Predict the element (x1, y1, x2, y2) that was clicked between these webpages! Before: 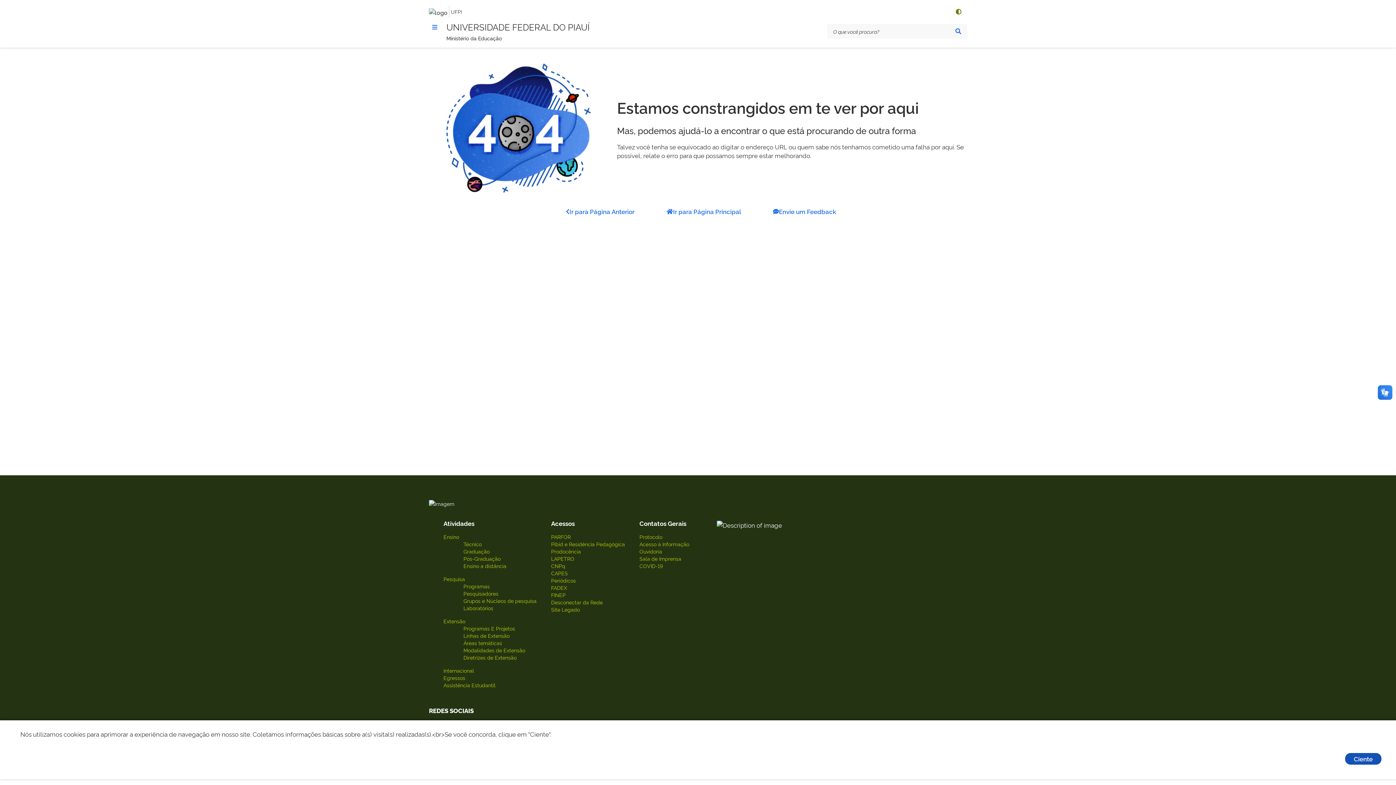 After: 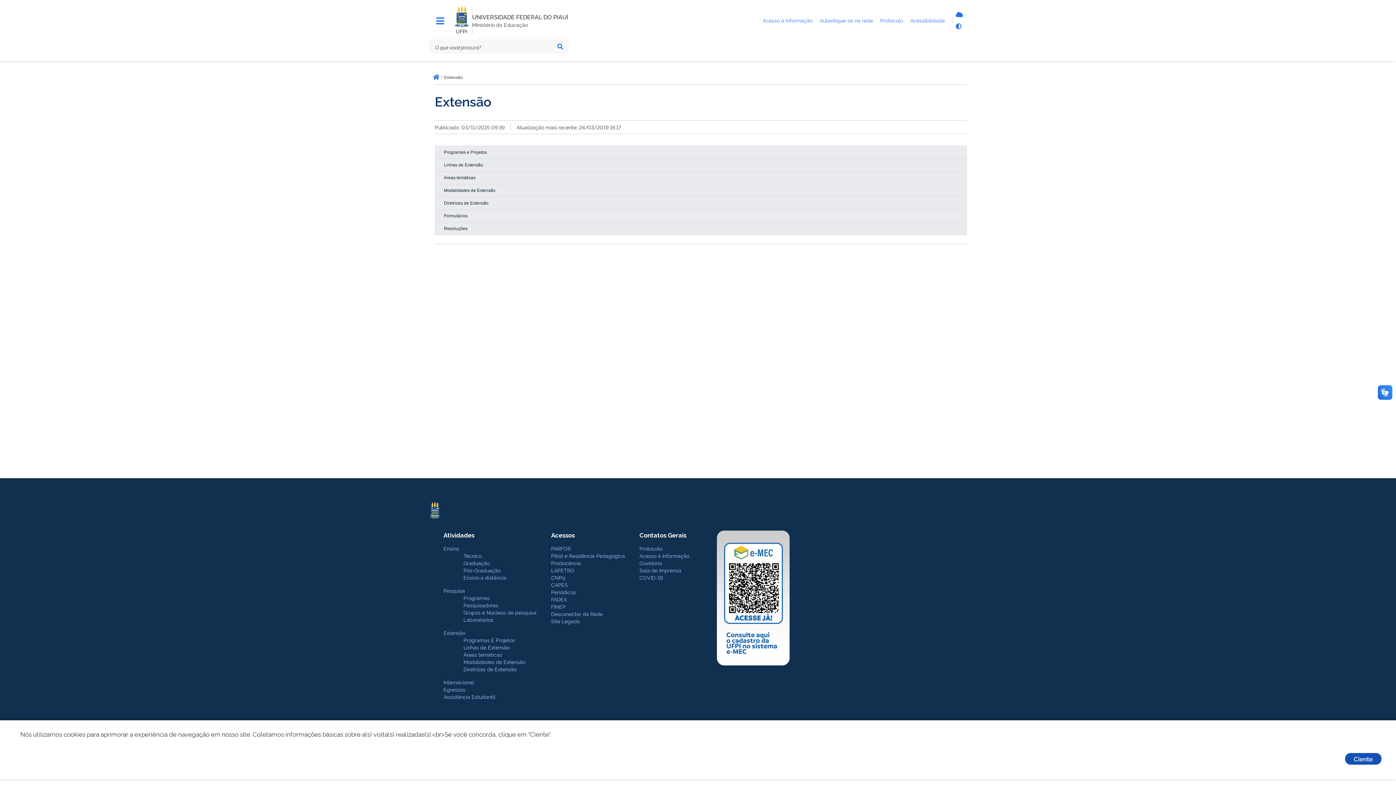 Action: label: Extensão bbox: (443, 617, 465, 624)